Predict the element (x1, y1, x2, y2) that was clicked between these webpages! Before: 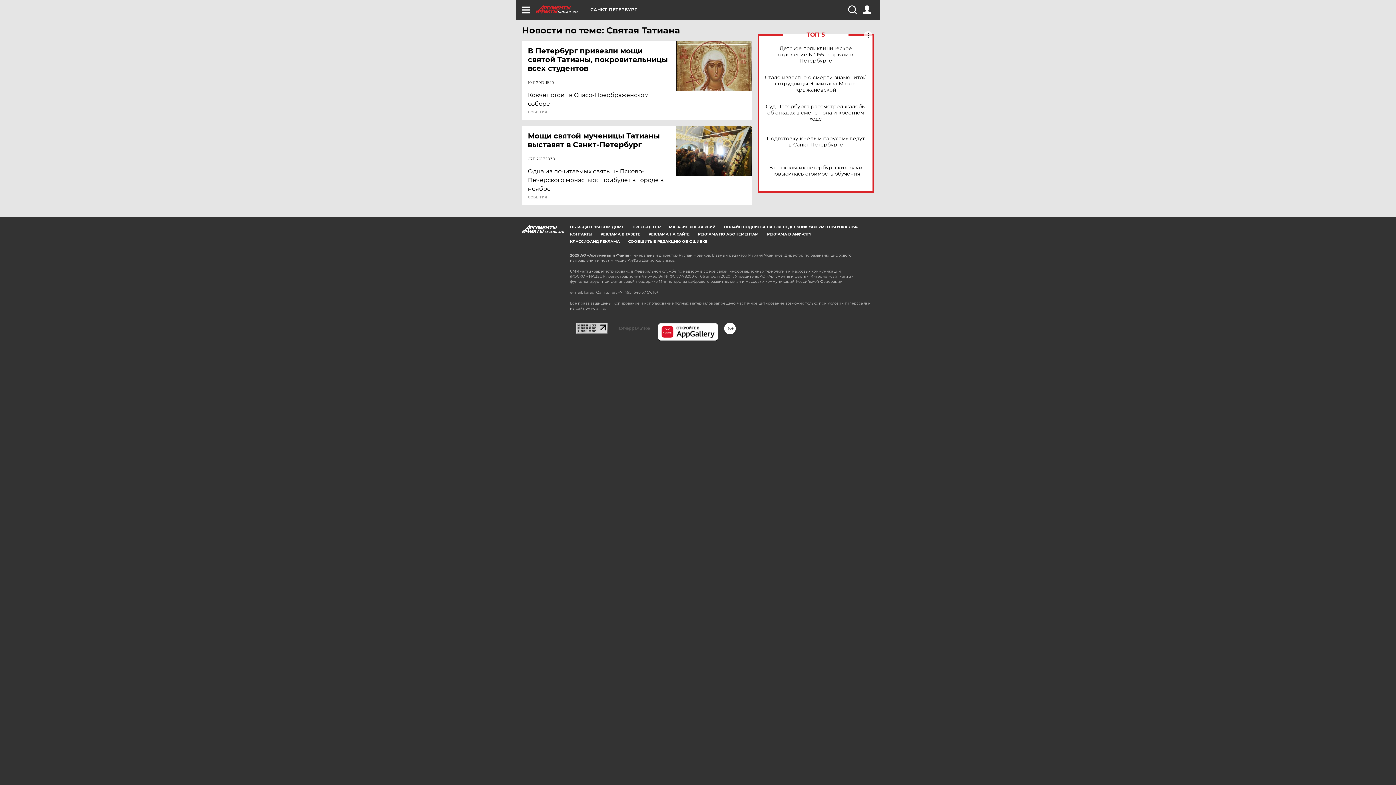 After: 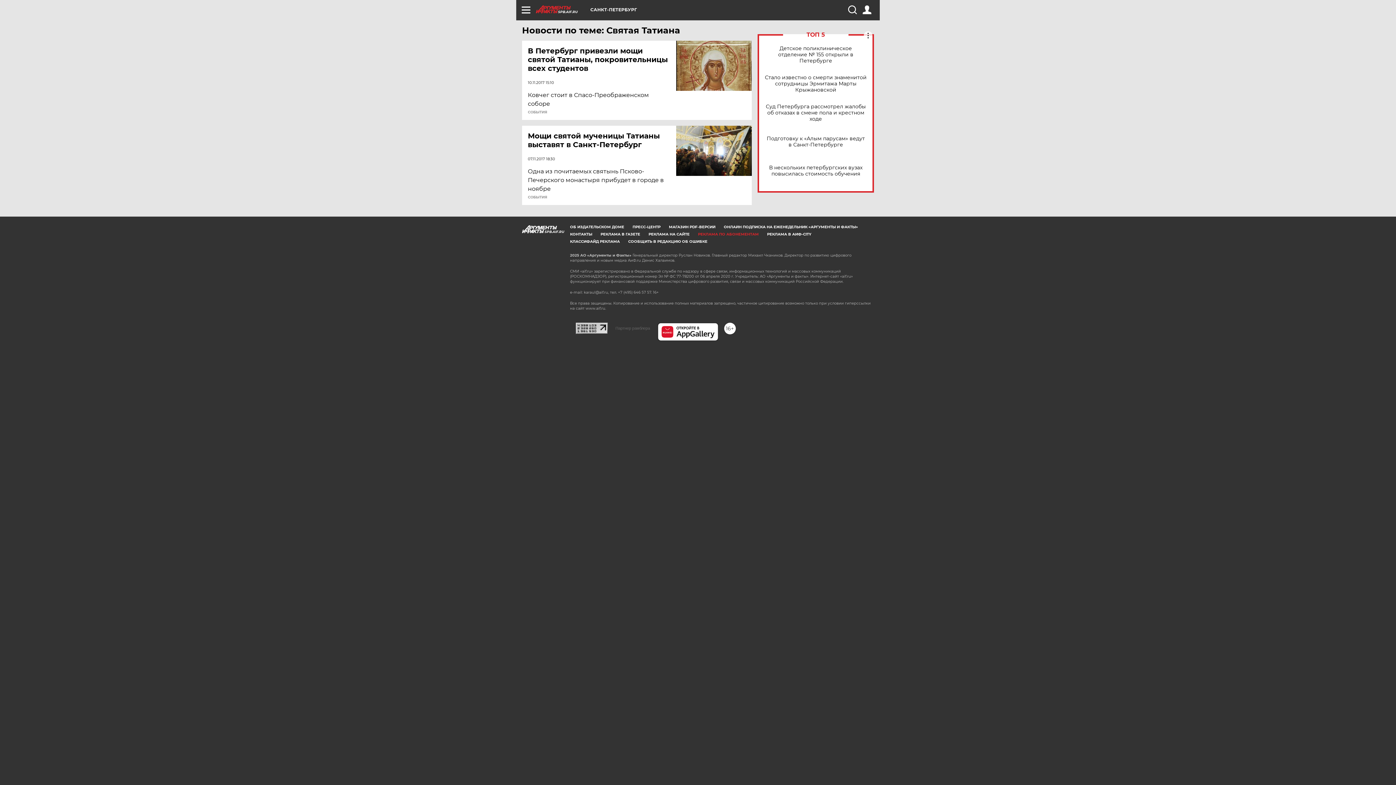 Action: label: РЕКЛАМА ПО АБОНЕМЕНТАМ bbox: (698, 232, 758, 236)